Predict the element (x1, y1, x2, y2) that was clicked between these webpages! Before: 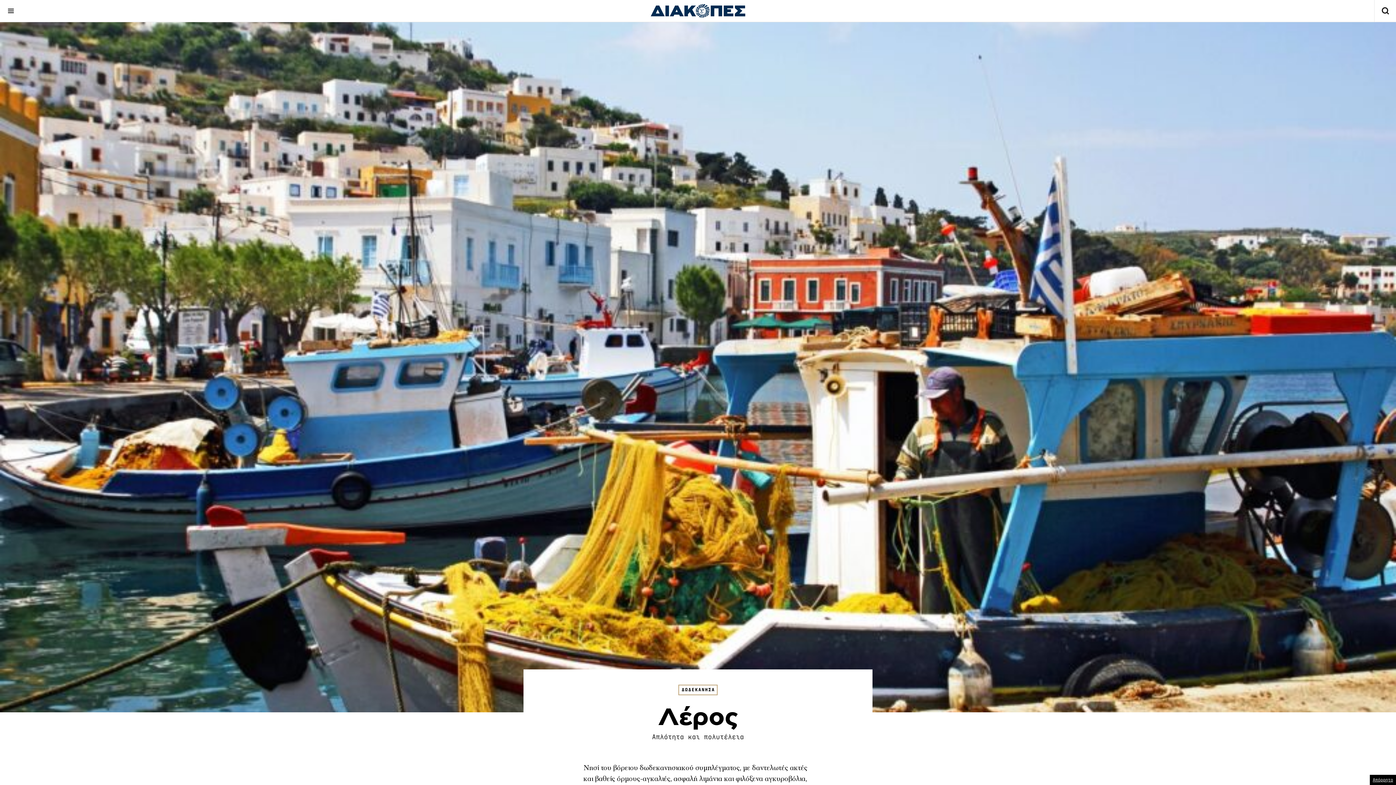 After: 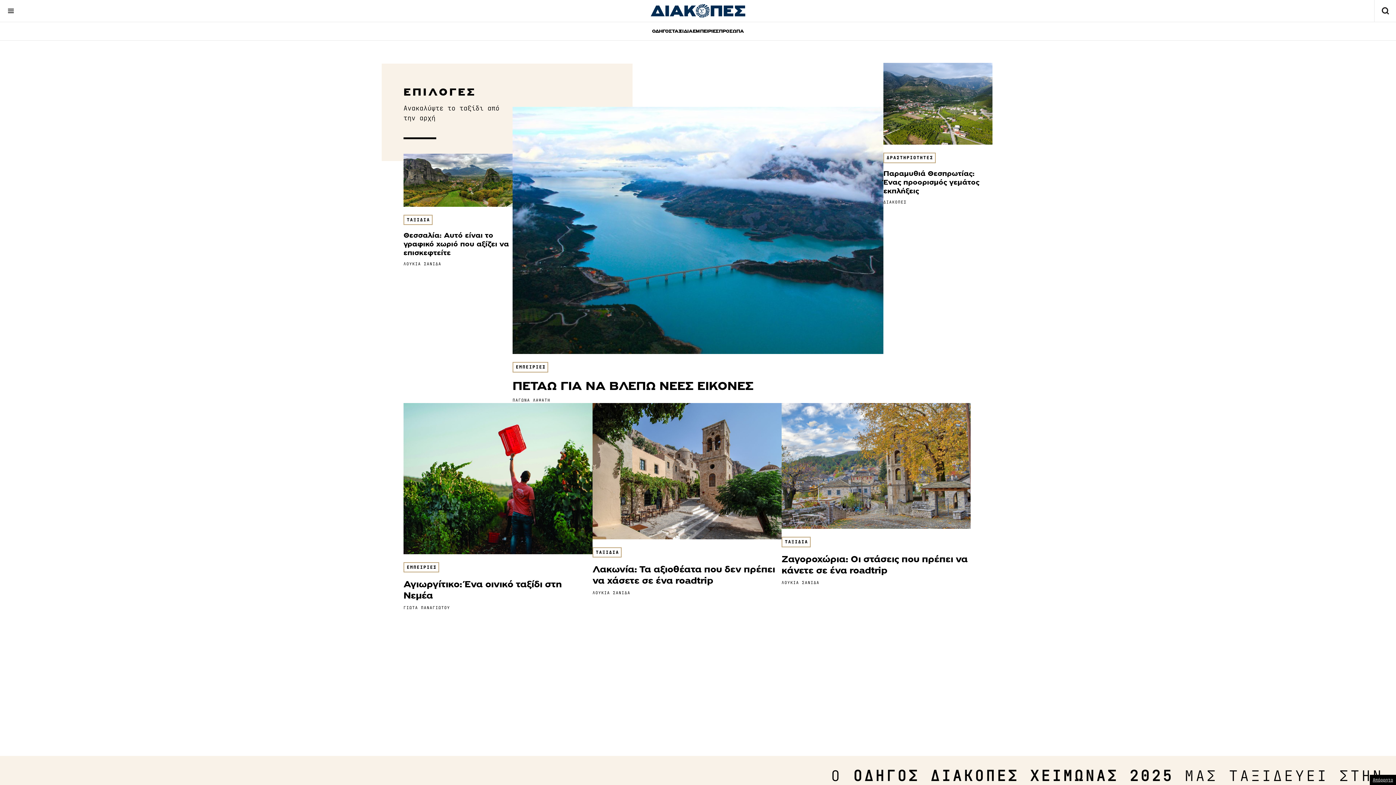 Action: bbox: (650, 6, 745, 14)